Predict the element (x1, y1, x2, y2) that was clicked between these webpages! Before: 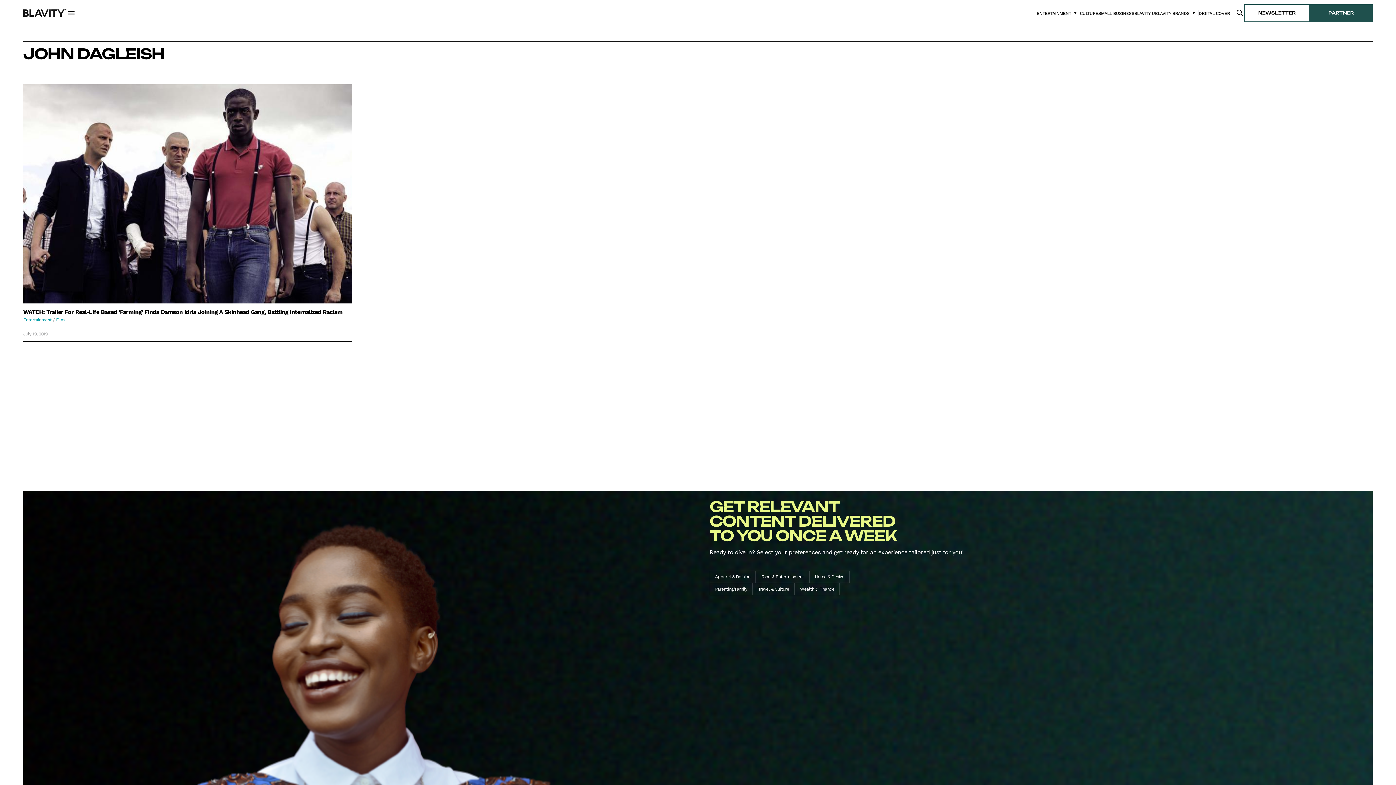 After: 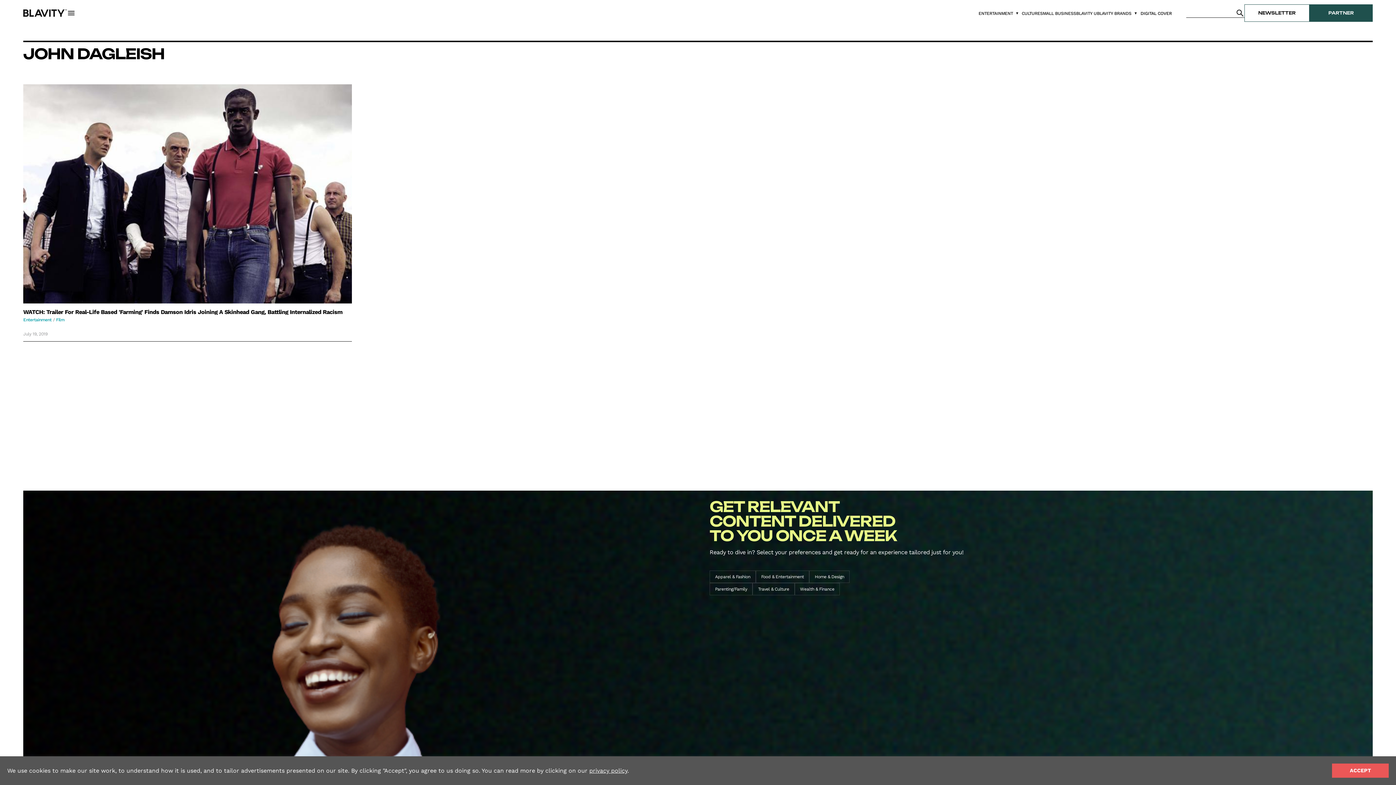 Action: bbox: (1236, 8, 1244, 17) label: Submit Search